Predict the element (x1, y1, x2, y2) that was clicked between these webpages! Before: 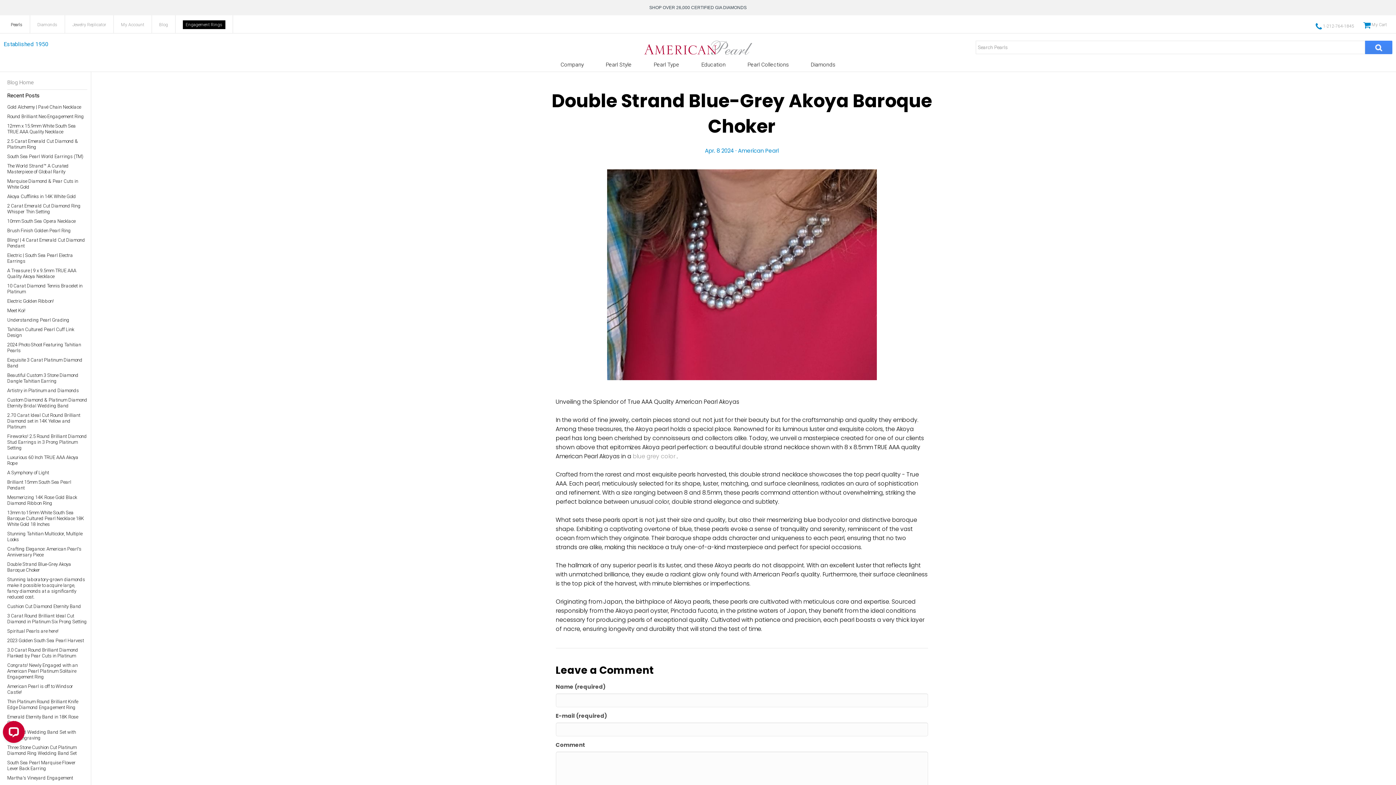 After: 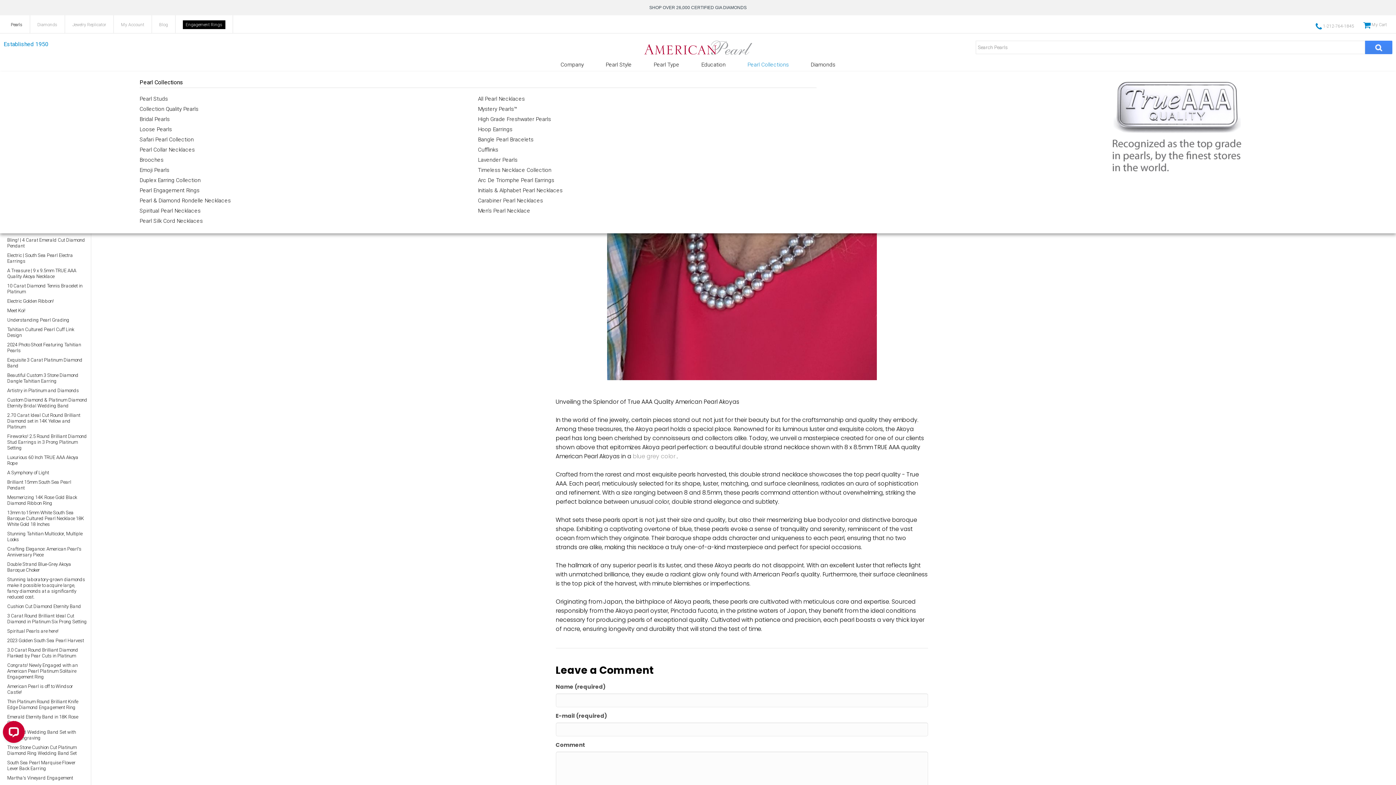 Action: bbox: (736, 57, 800, 71) label: Pearl Collections